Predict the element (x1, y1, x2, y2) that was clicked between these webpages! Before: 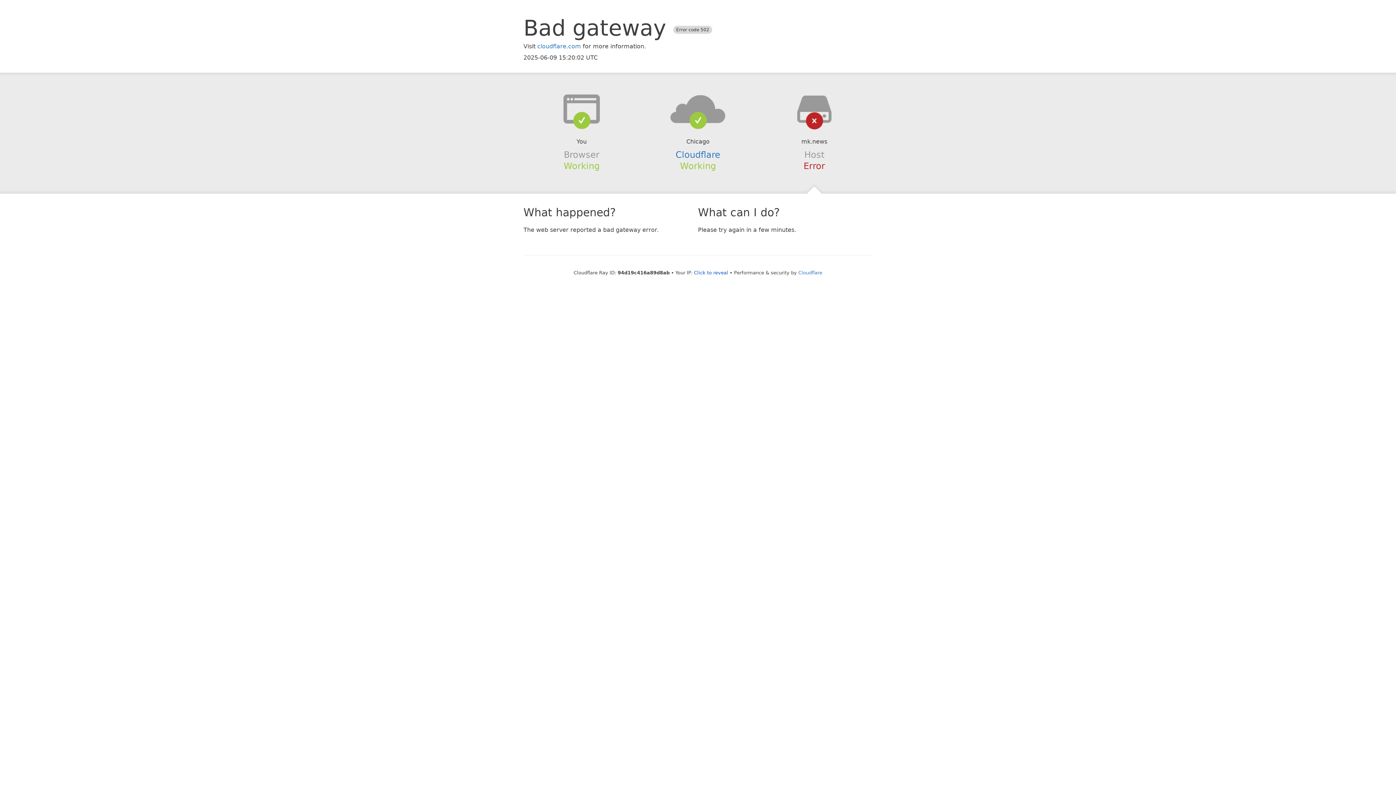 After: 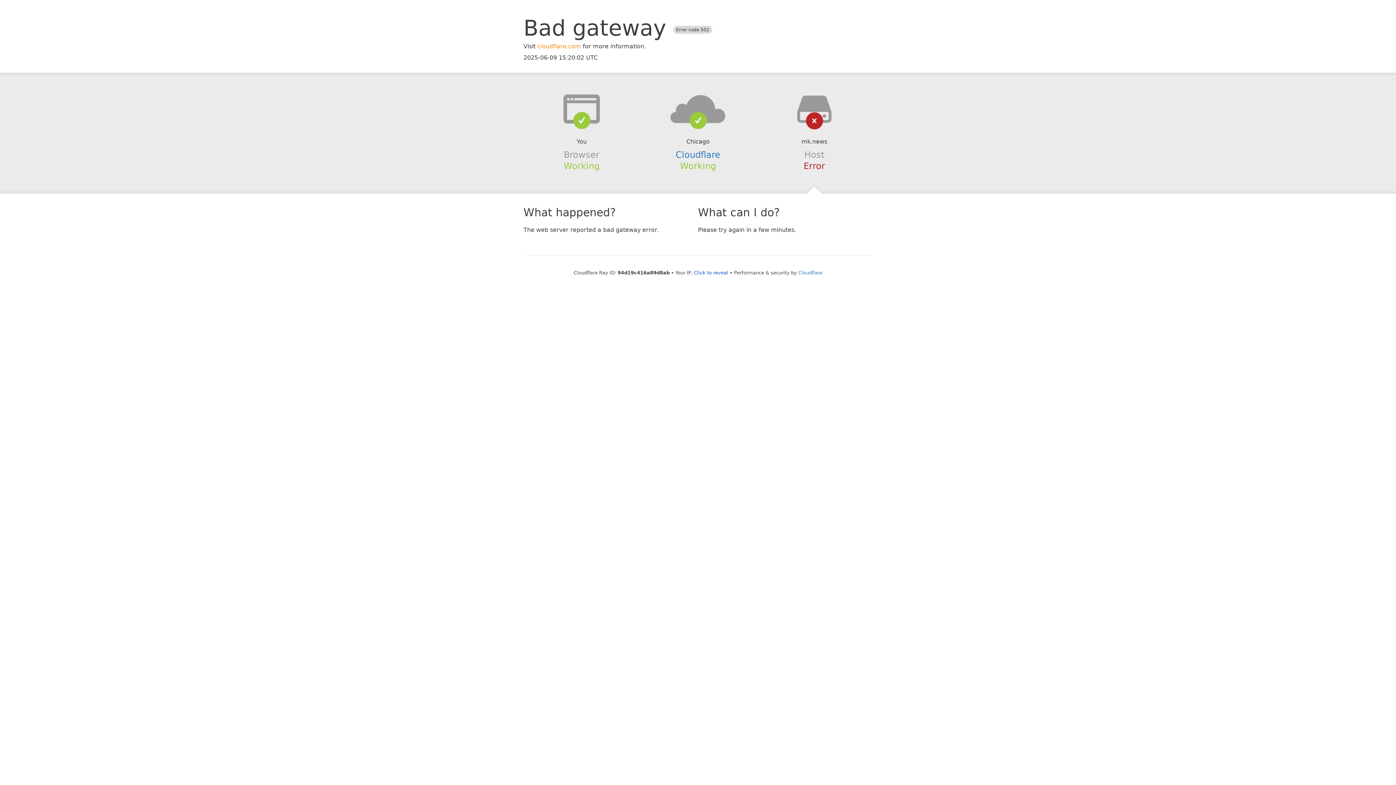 Action: bbox: (537, 42, 581, 49) label: cloudflare.com